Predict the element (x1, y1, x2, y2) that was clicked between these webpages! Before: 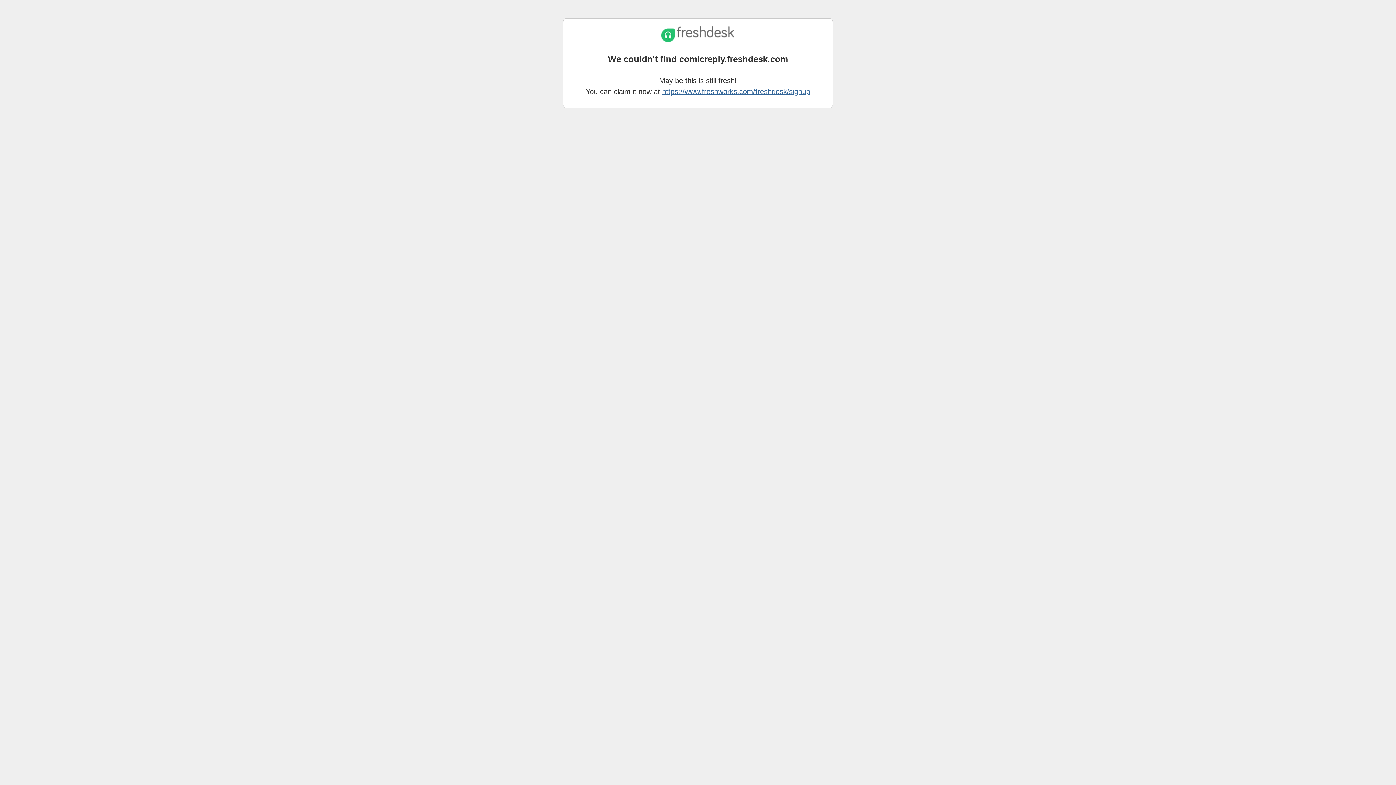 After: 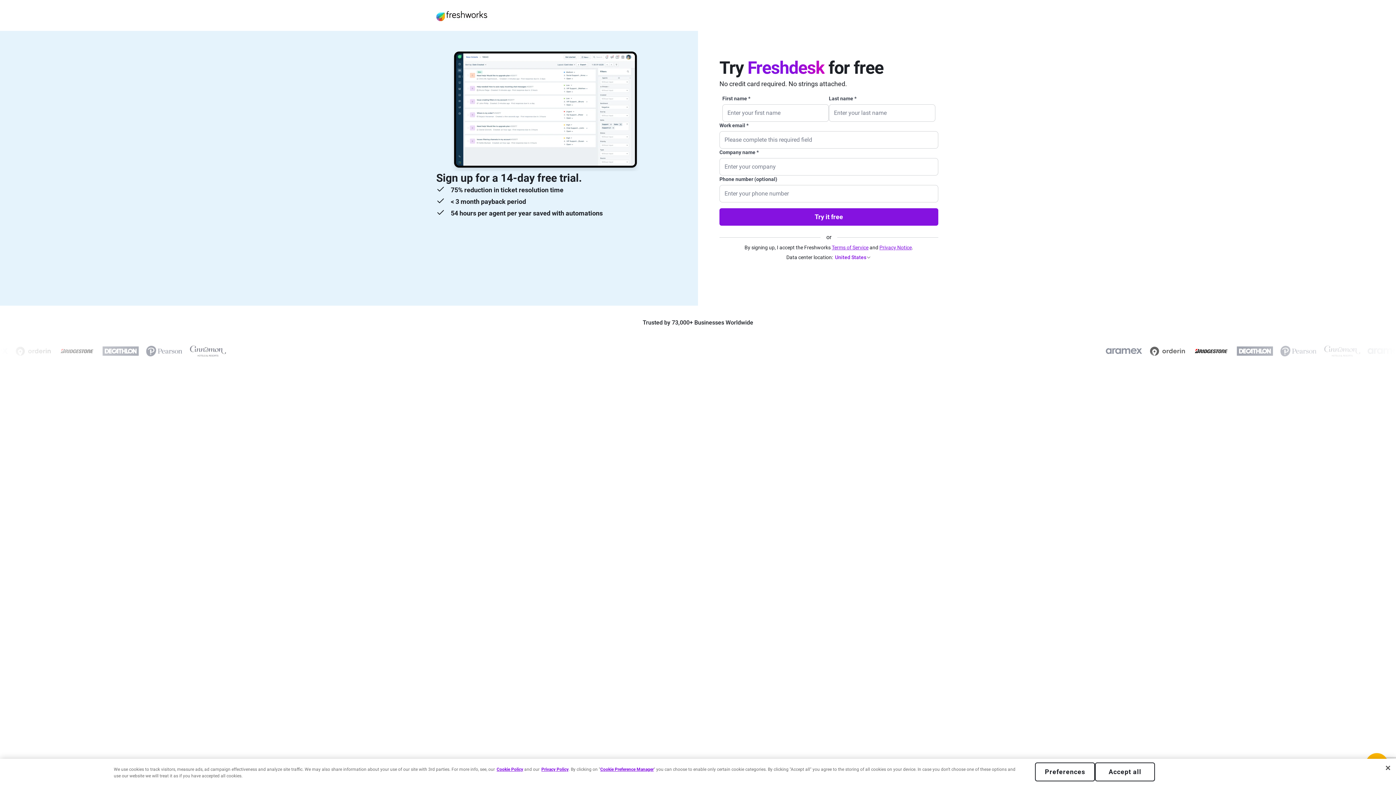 Action: label: https://www.freshworks.com/freshdesk/signup bbox: (662, 87, 810, 95)